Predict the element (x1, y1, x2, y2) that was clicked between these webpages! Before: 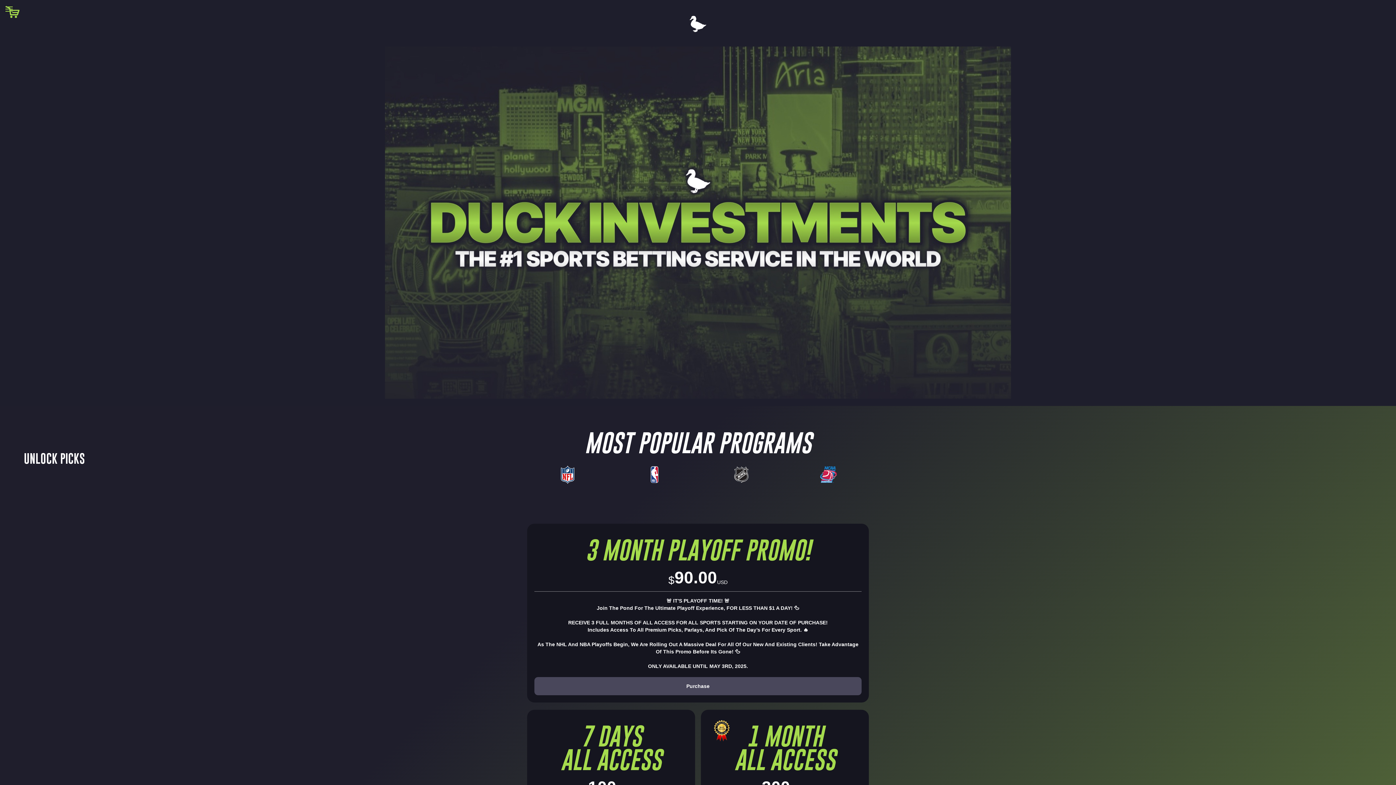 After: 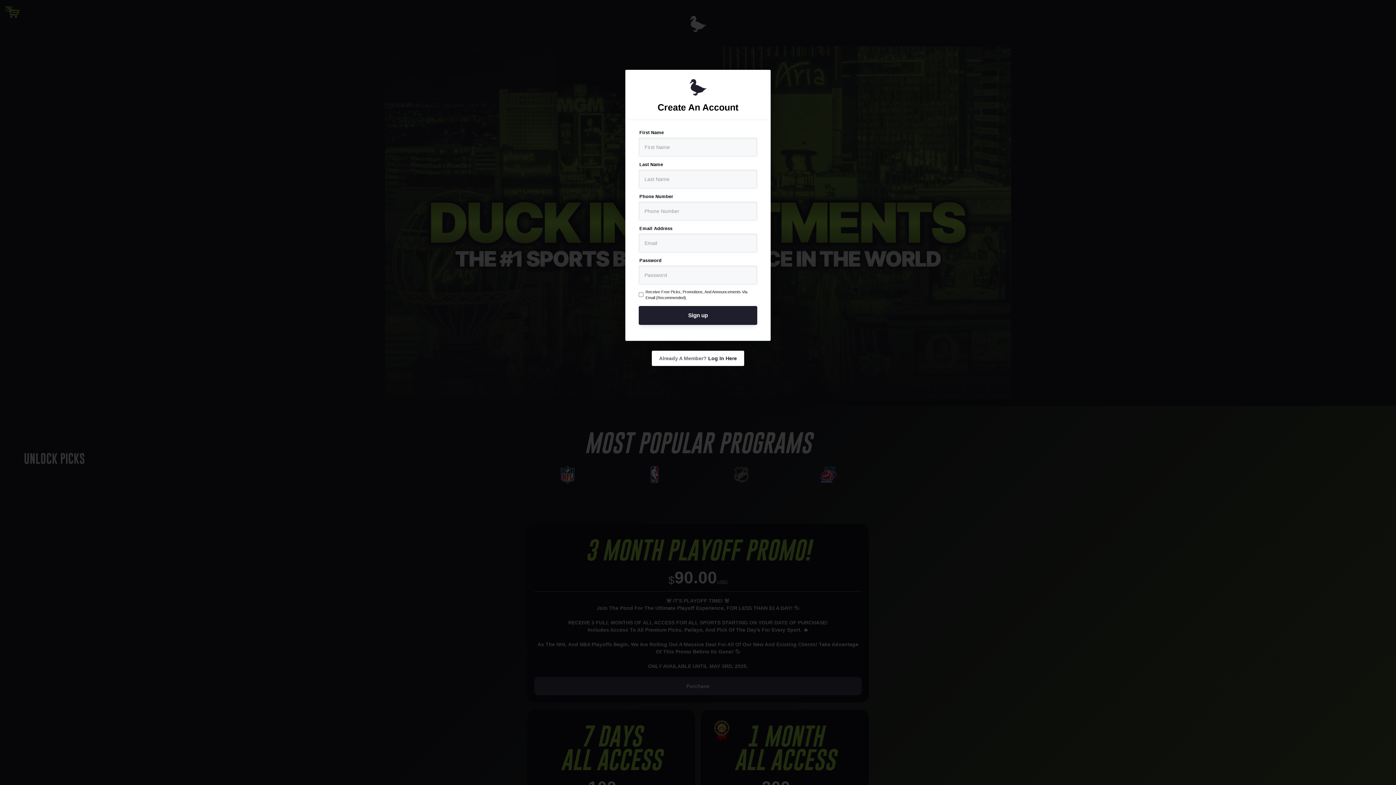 Action: bbox: (534, 677, 861, 695) label: Purchase